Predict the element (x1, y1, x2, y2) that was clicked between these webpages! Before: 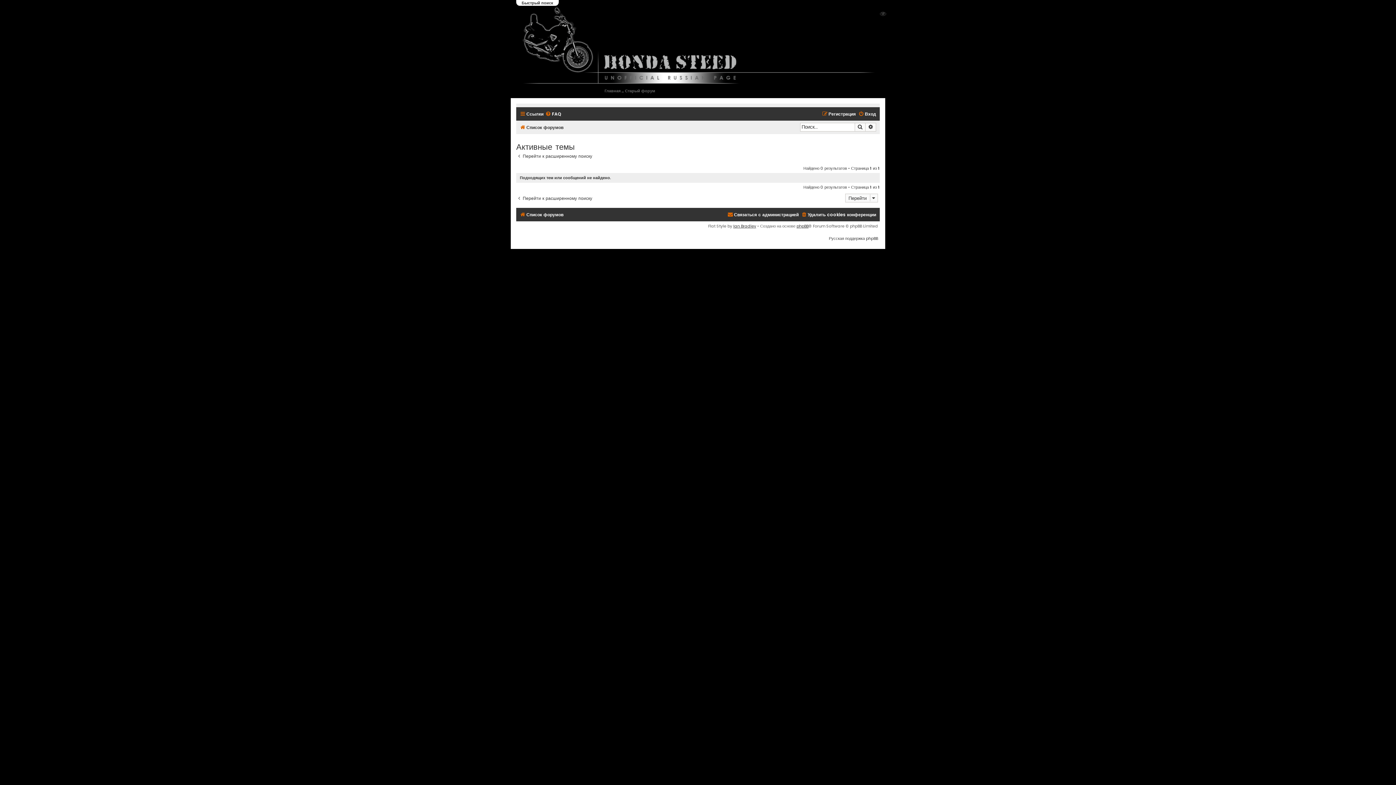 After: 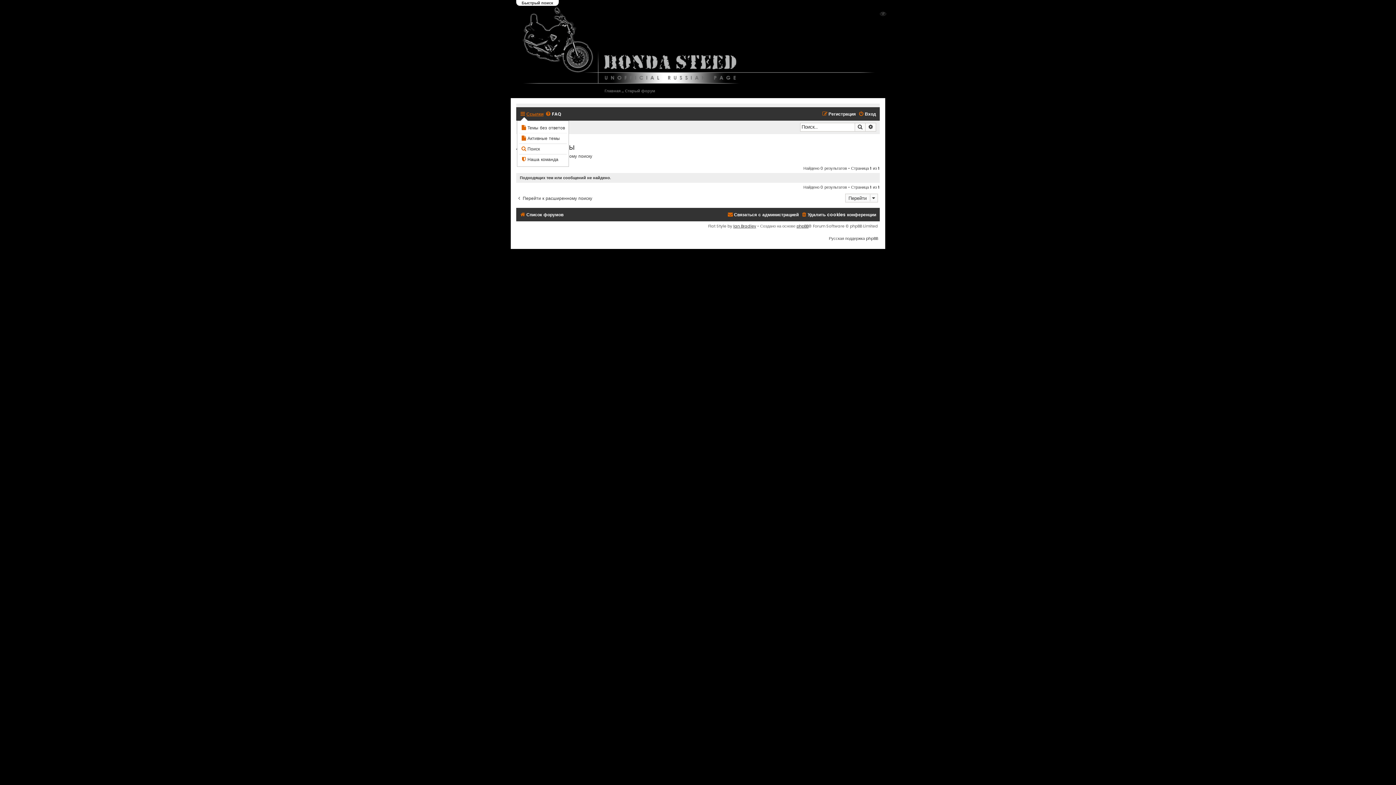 Action: label: Ссылки bbox: (520, 109, 543, 118)